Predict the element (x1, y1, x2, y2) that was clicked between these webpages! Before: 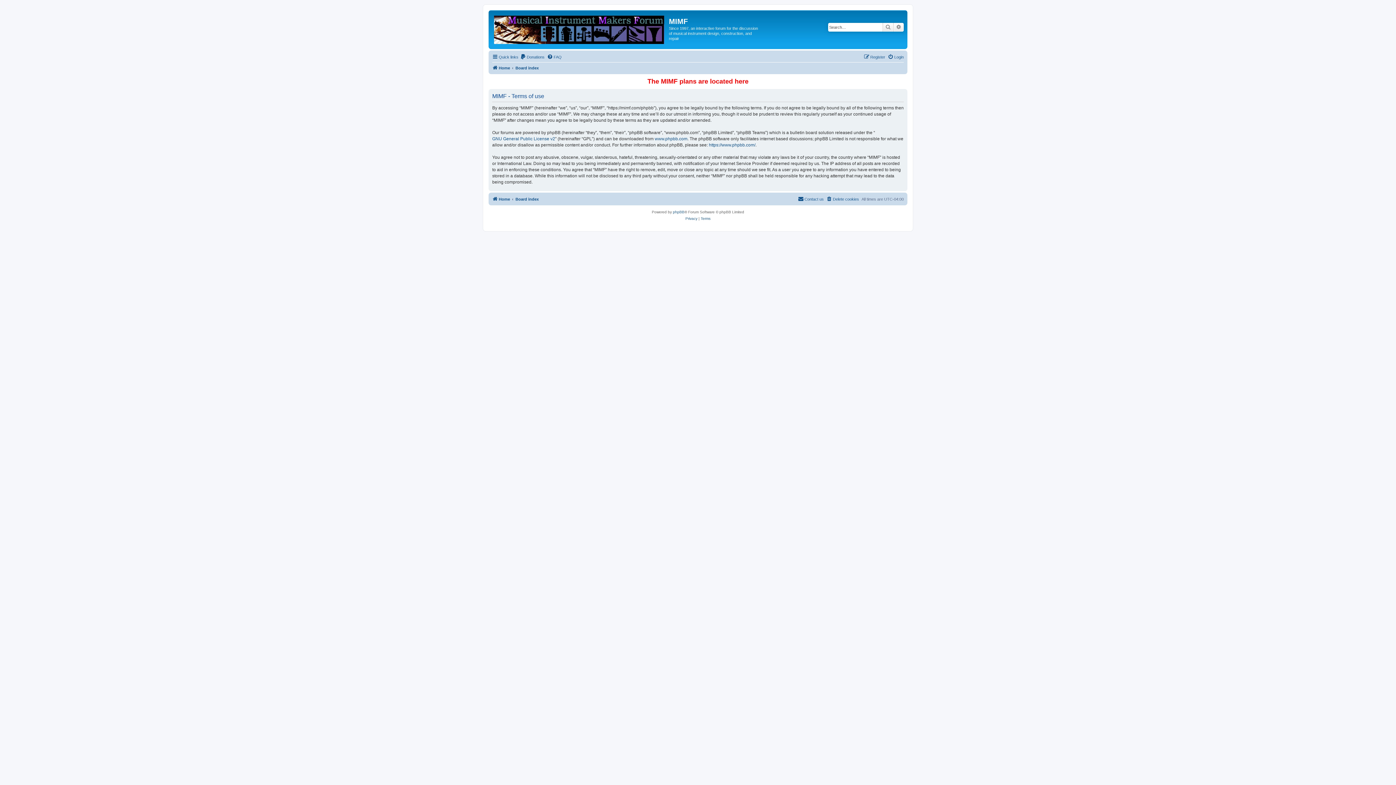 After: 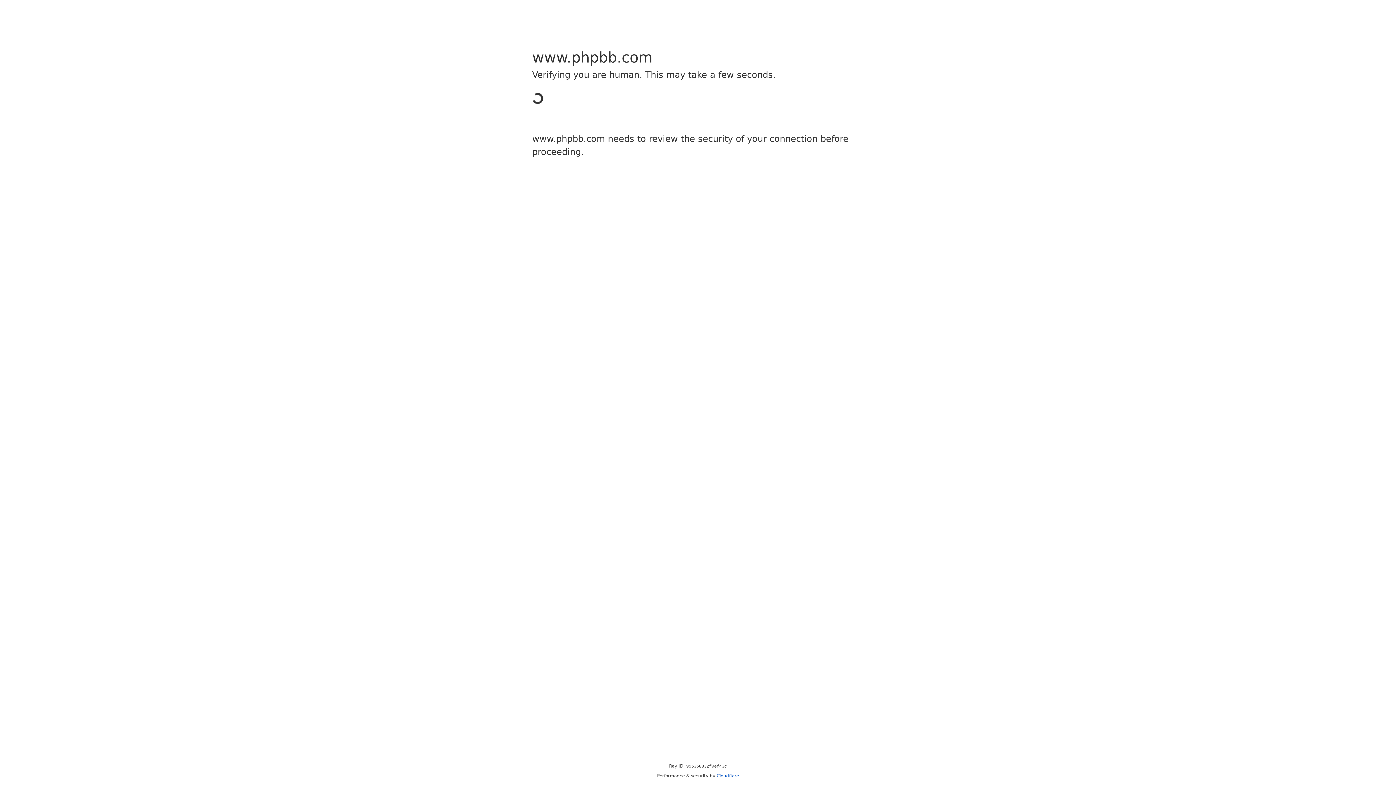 Action: bbox: (654, 135, 687, 142) label: www.phpbb.com